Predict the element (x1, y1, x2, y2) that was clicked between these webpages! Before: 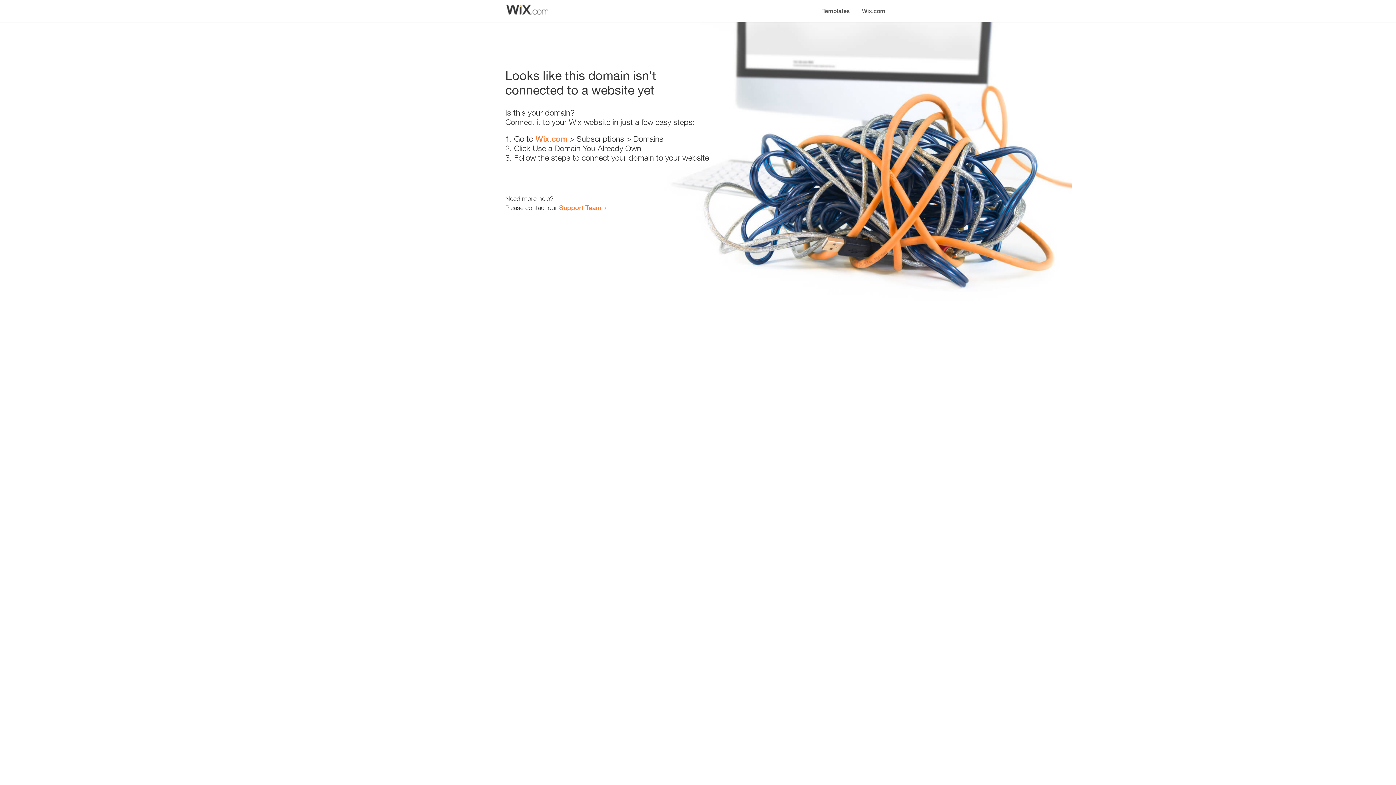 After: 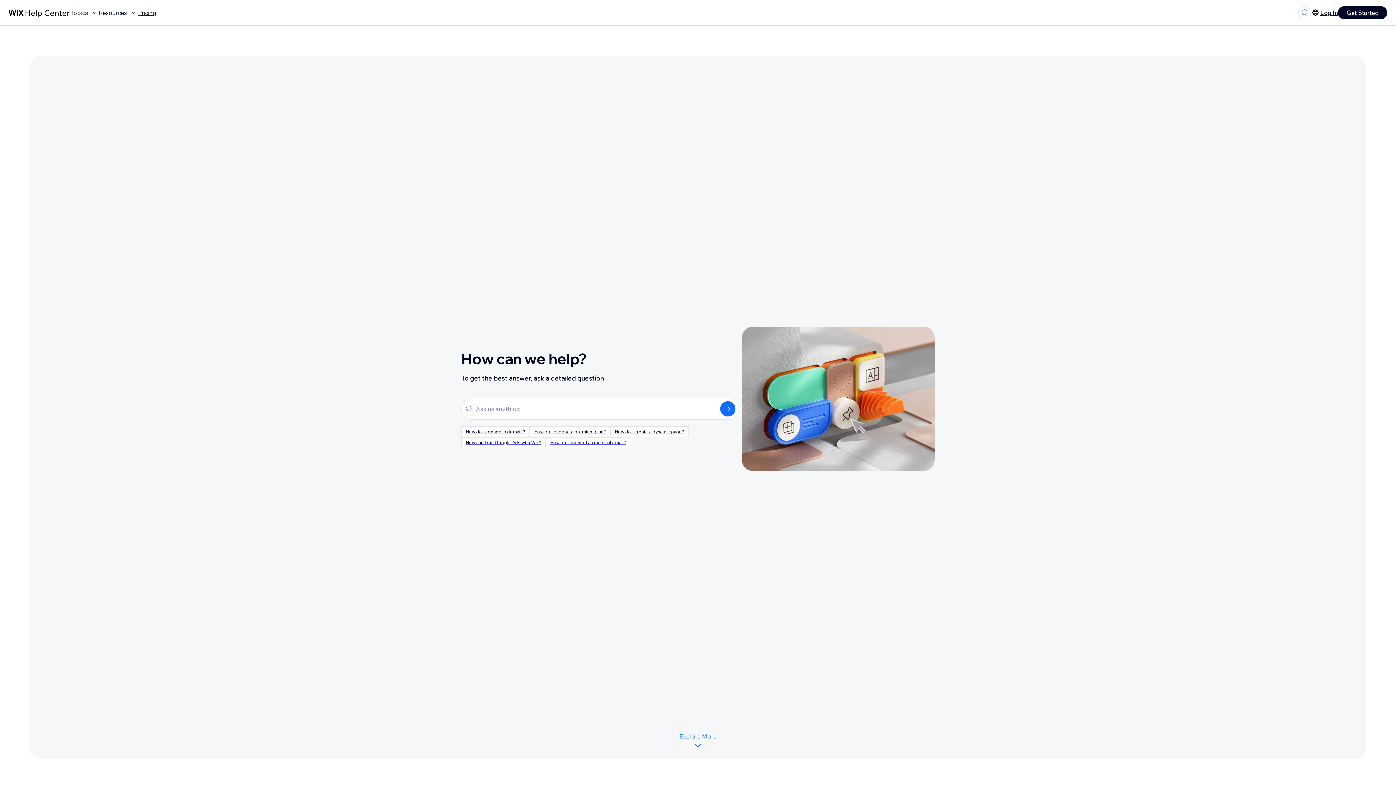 Action: label: Support Team bbox: (559, 203, 601, 211)